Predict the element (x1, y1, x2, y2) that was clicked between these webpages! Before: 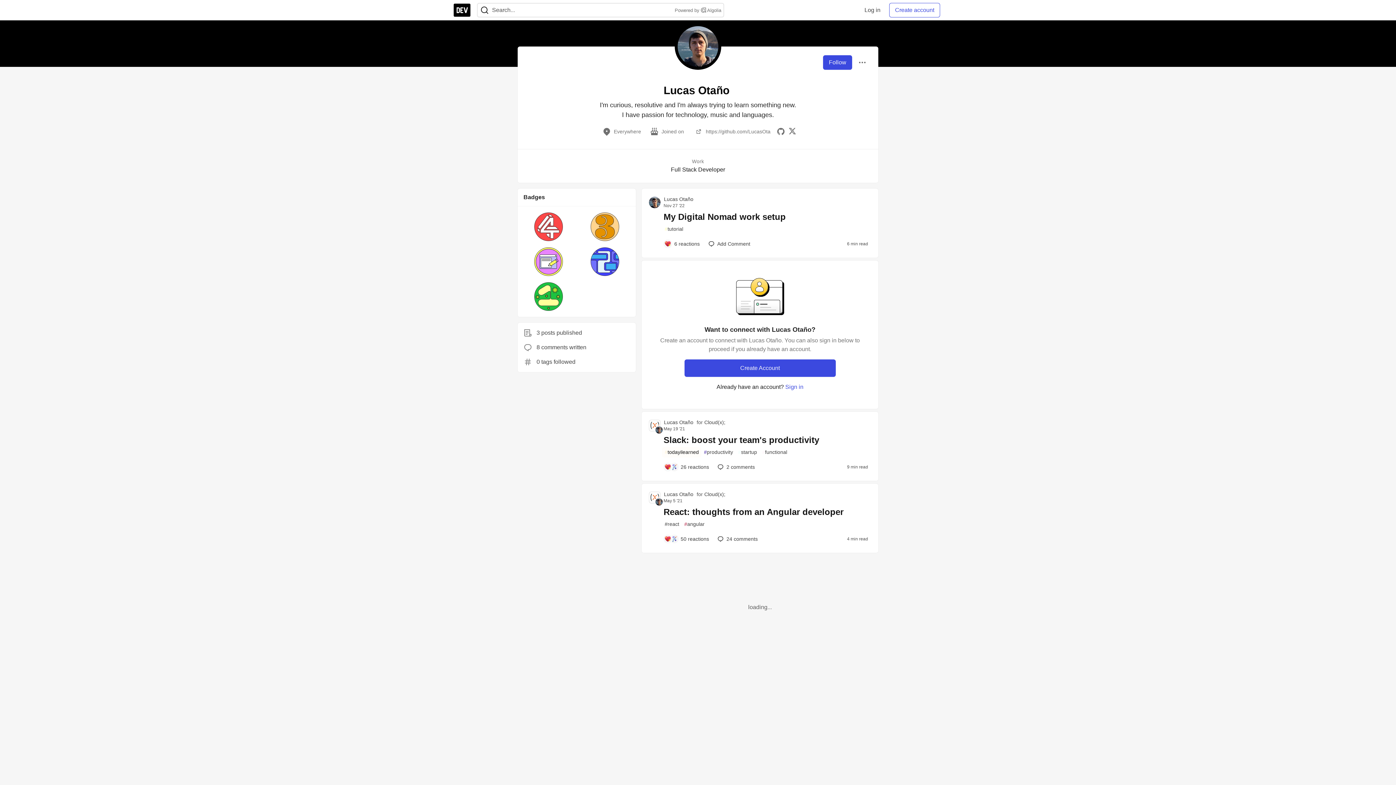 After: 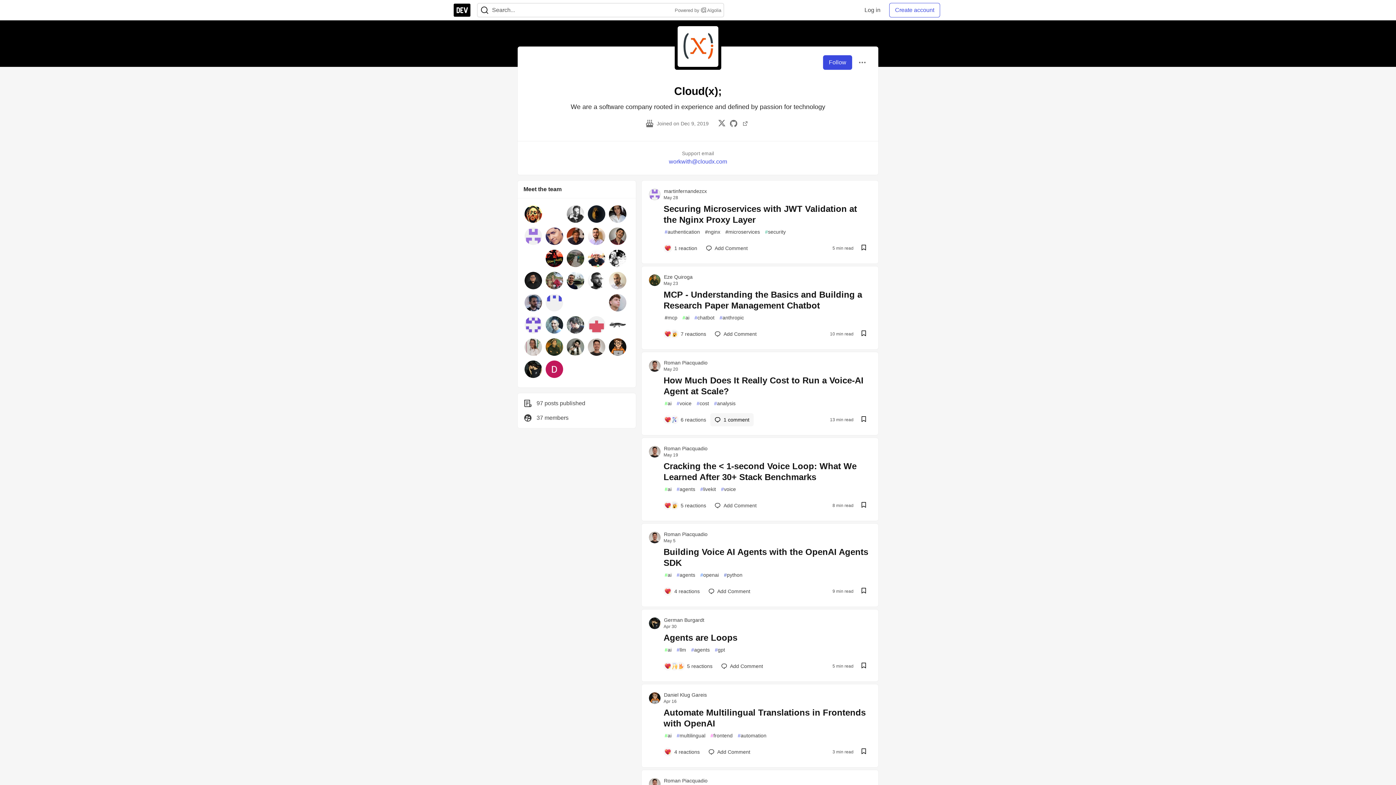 Action: bbox: (704, 419, 725, 425) label: Cloud(x);